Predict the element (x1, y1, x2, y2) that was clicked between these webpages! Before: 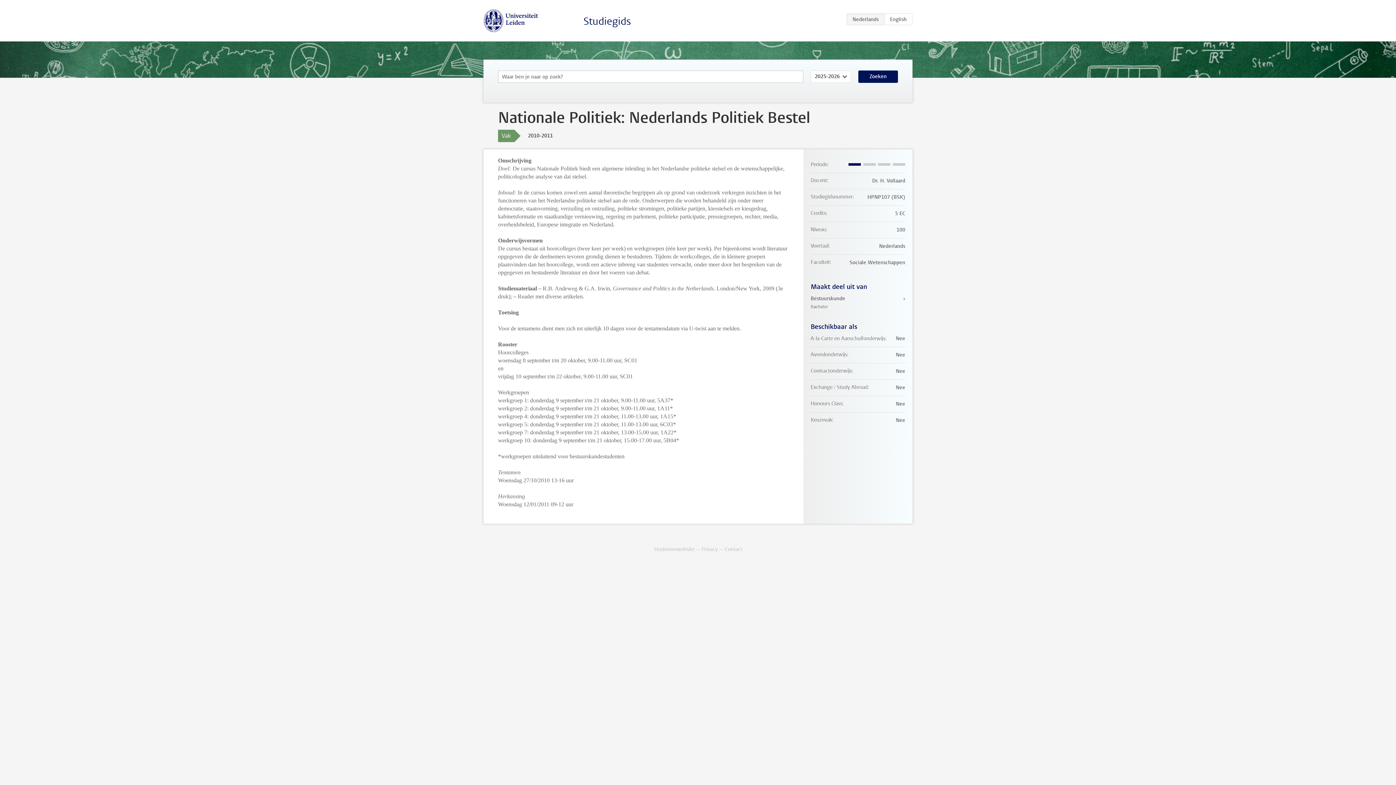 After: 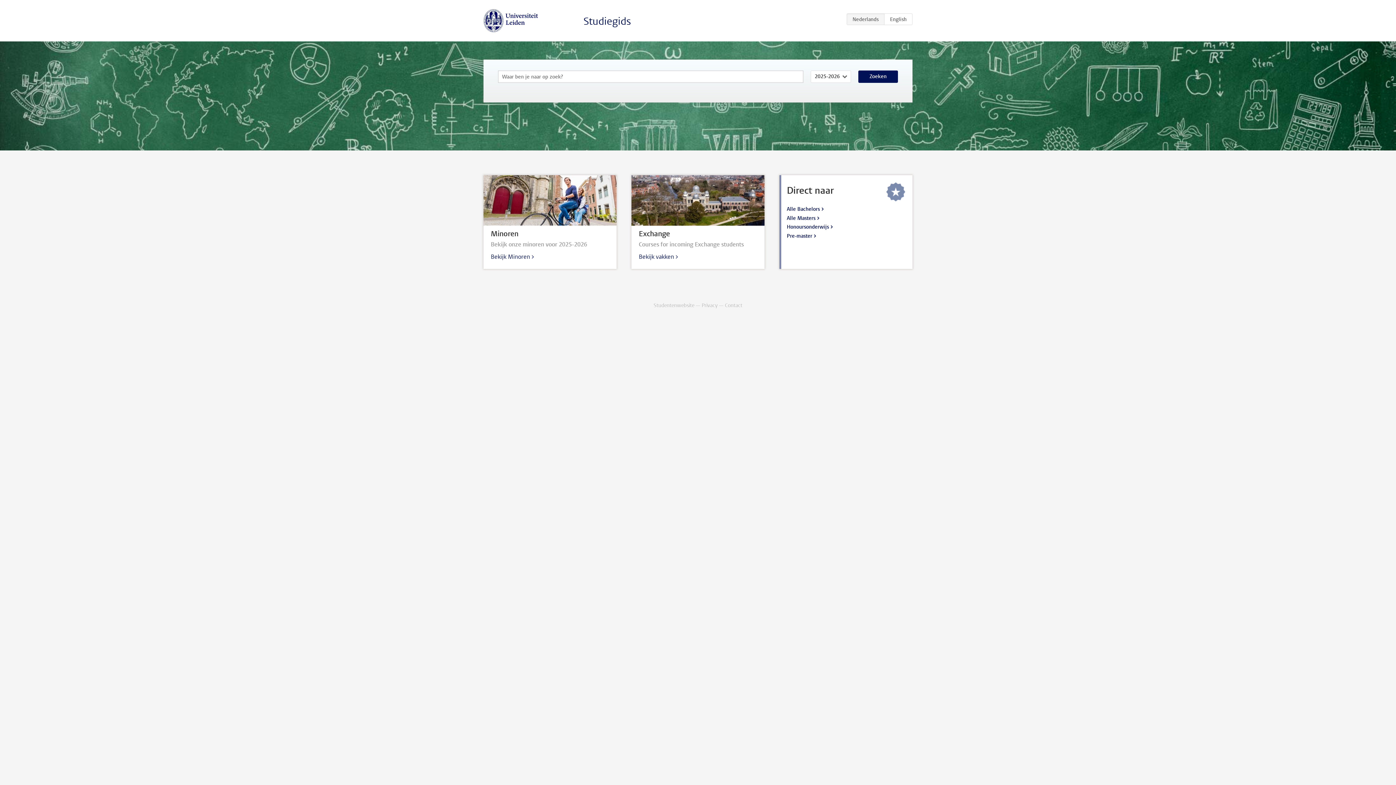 Action: label: Studiegids bbox: (583, 14, 631, 28)